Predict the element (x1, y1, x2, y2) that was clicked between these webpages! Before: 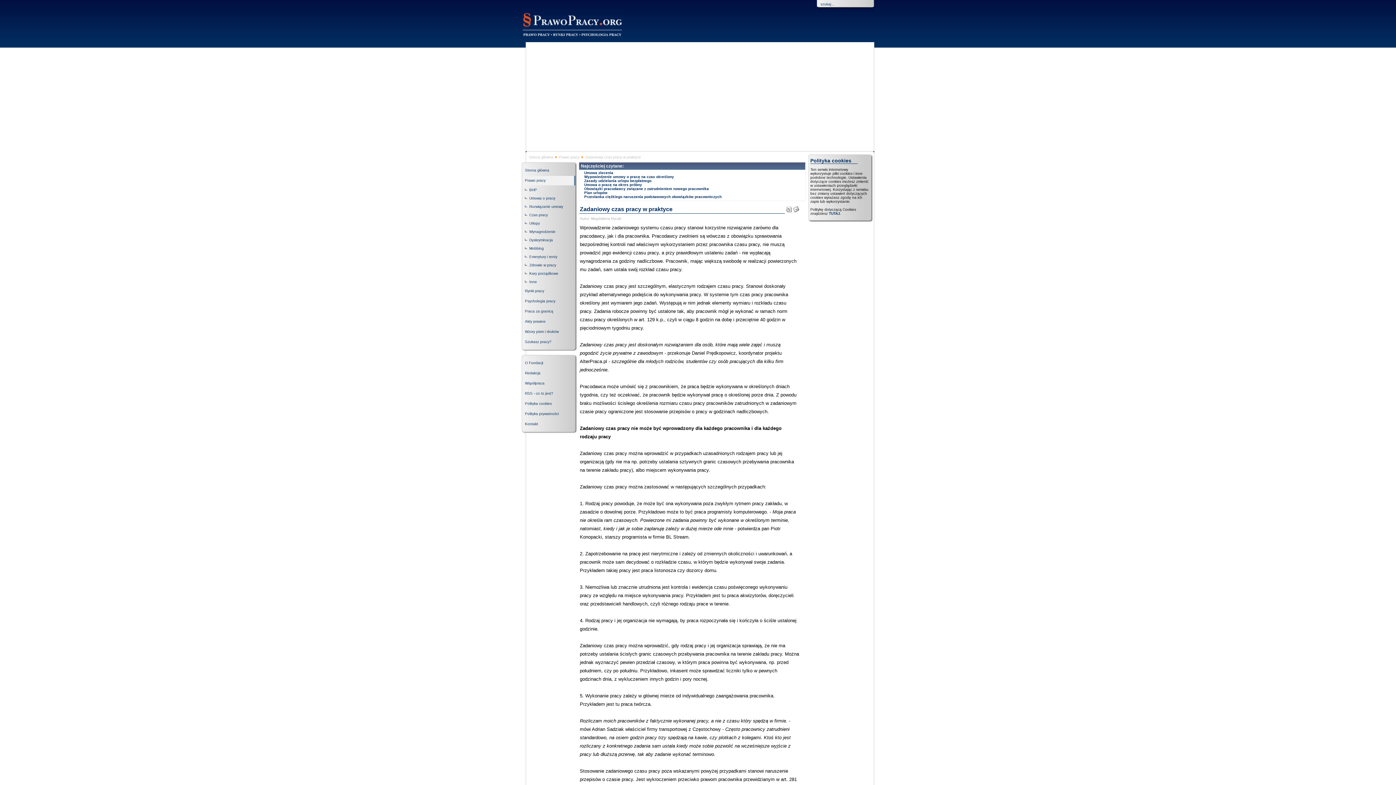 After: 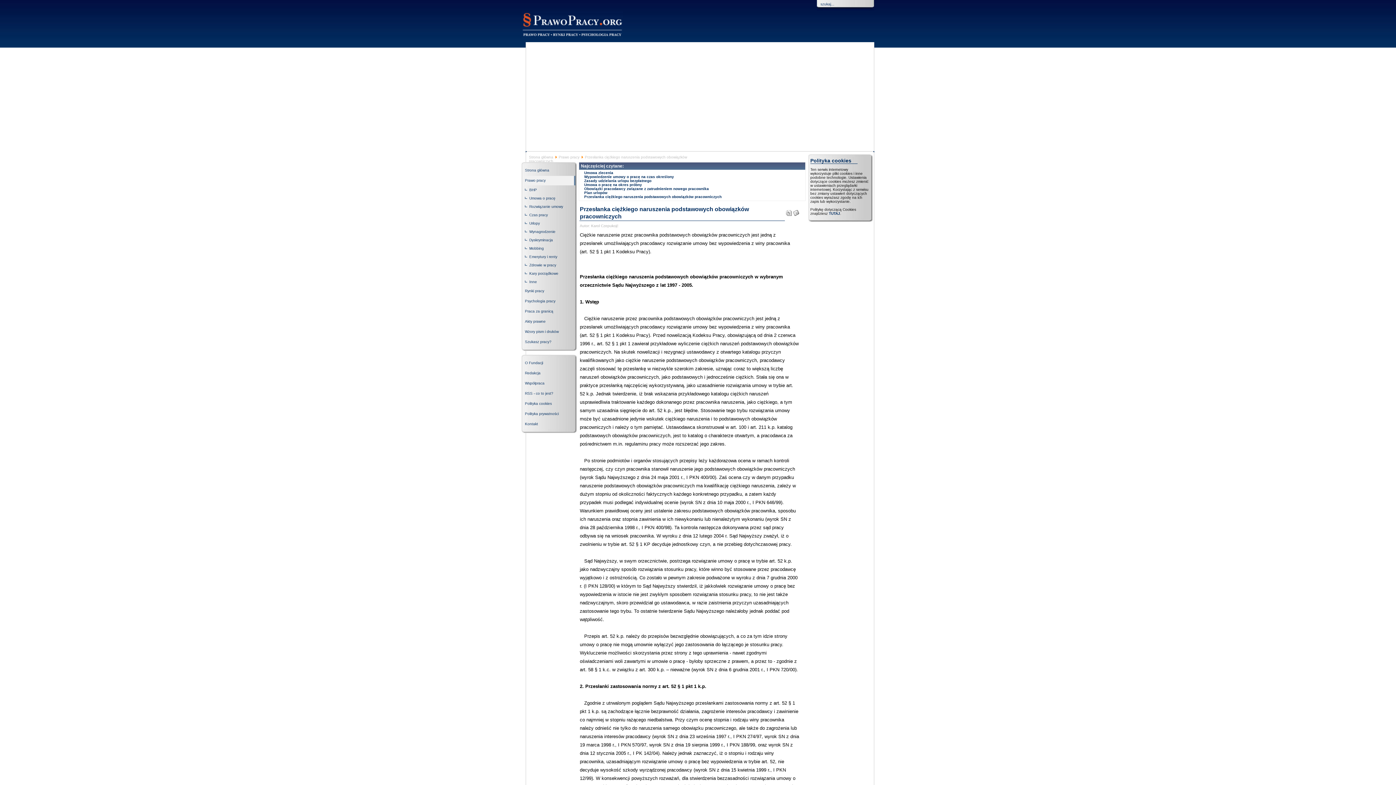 Action: bbox: (584, 194, 721, 198) label: Przesłanka ciężkiego naruszenia podstawowych obowiązków pracowniczych